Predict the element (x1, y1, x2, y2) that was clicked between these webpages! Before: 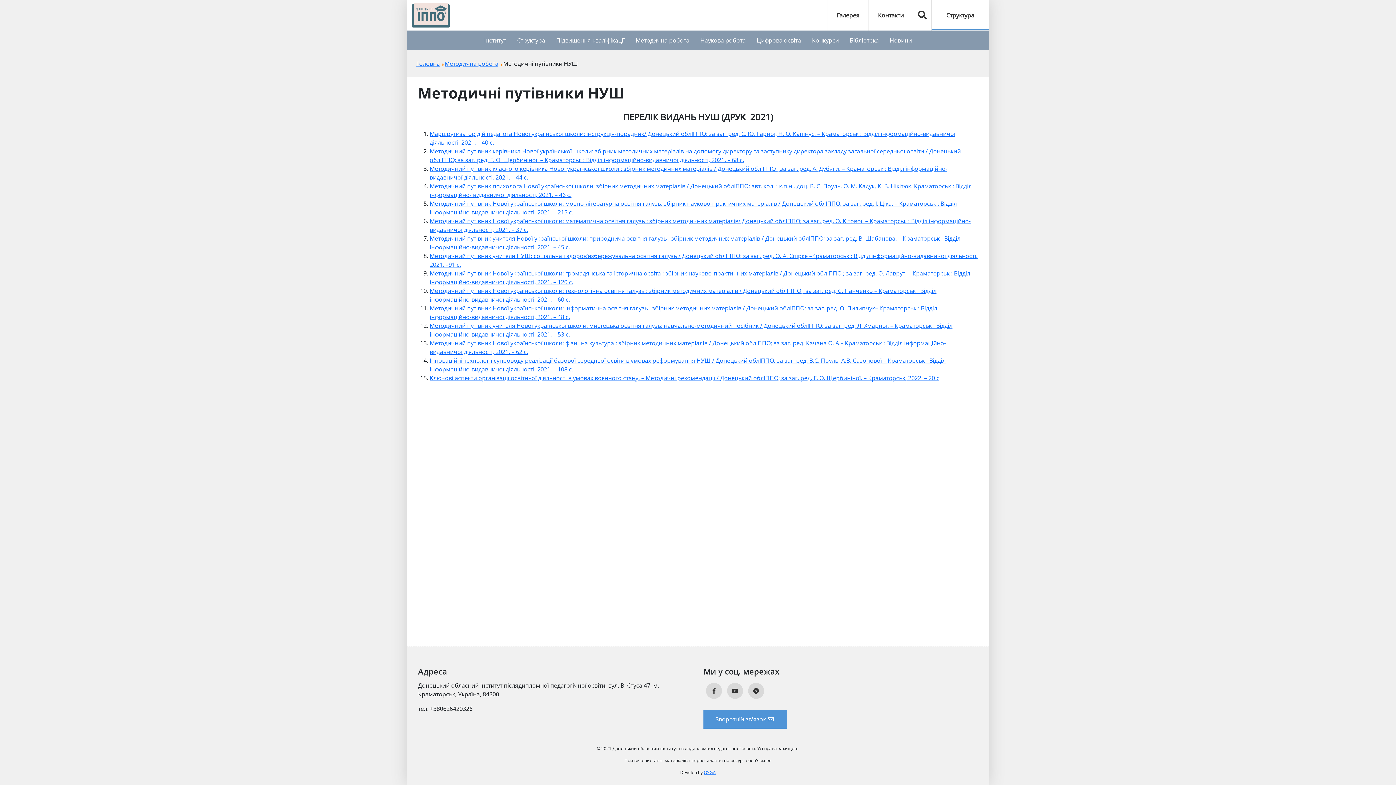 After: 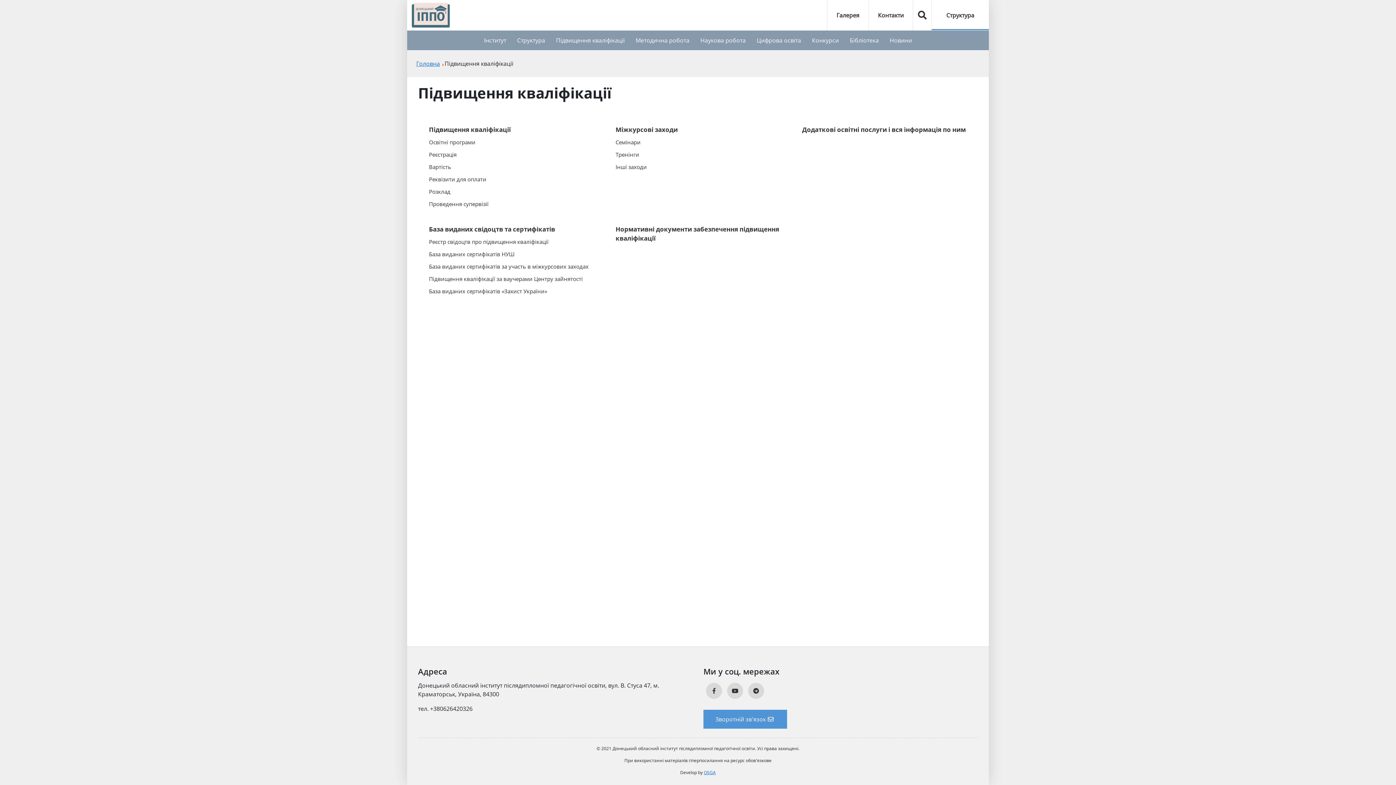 Action: label: Підвищення кваліфікації bbox: (550, 30, 630, 50)